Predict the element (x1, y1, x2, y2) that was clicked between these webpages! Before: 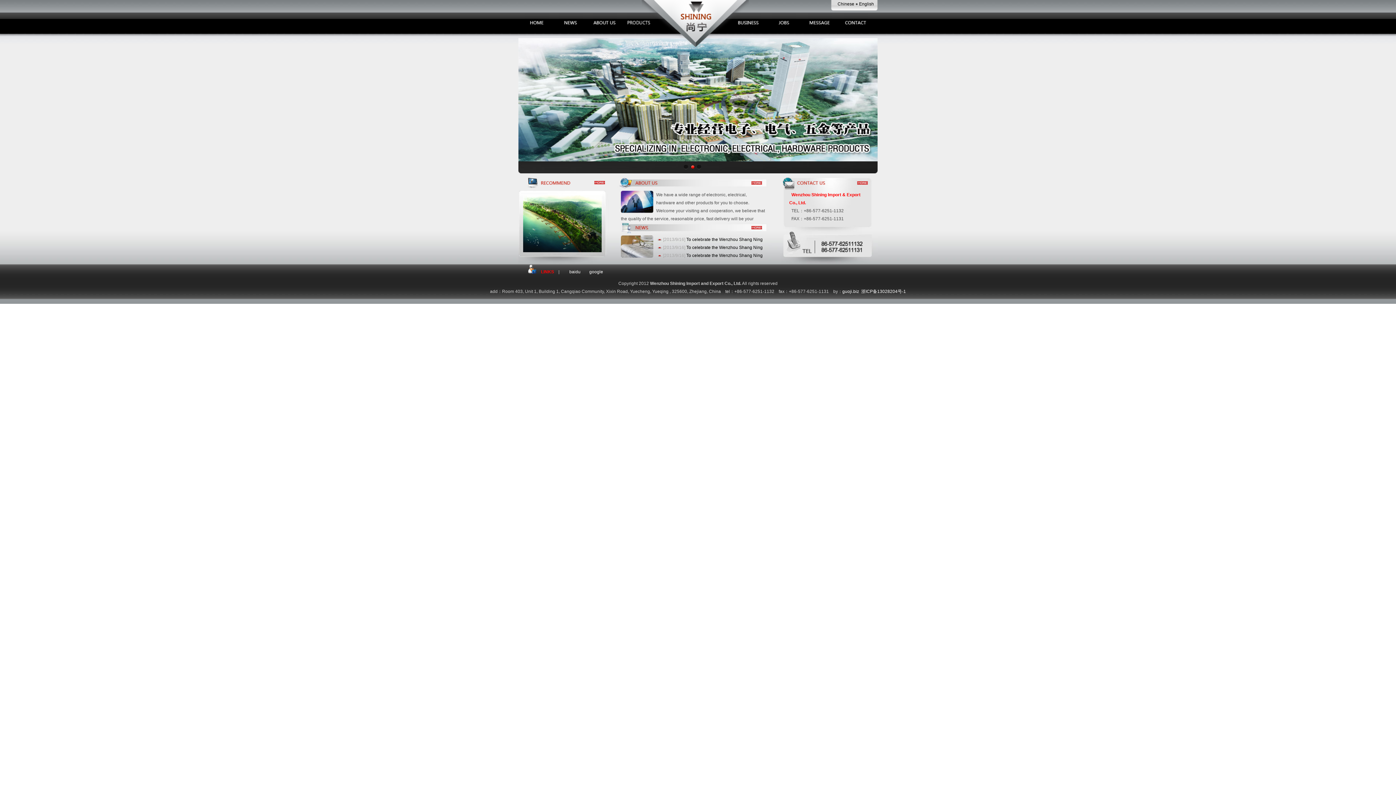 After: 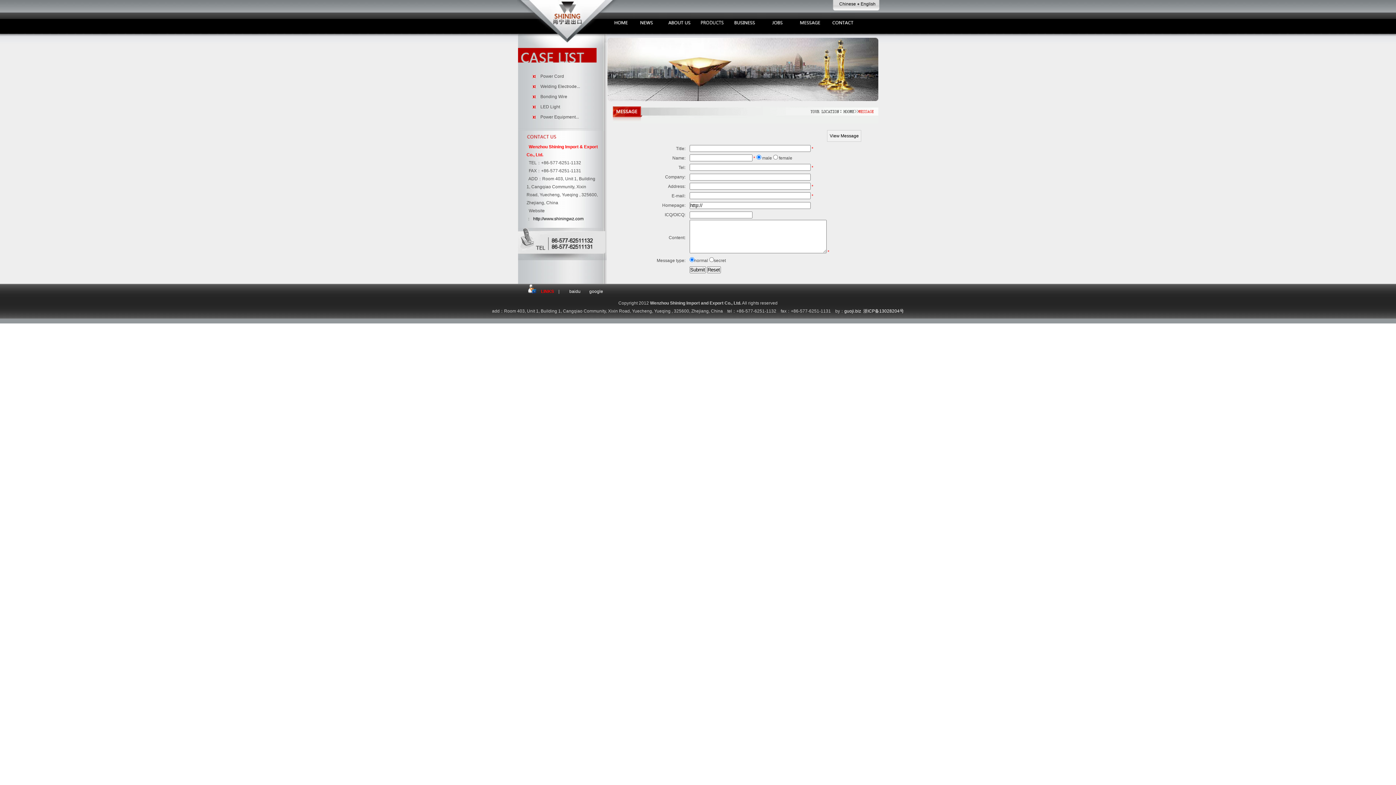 Action: bbox: (844, 26, 868, 31)